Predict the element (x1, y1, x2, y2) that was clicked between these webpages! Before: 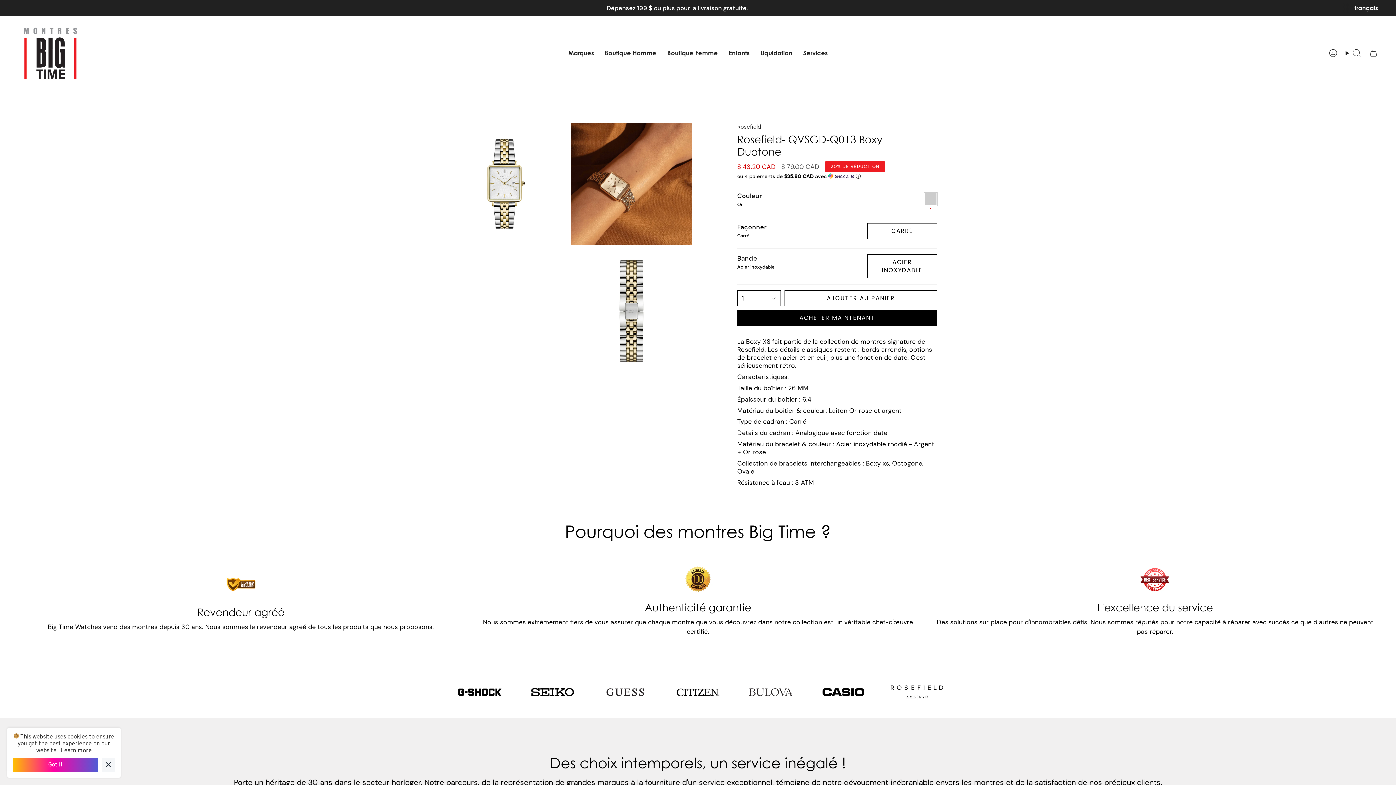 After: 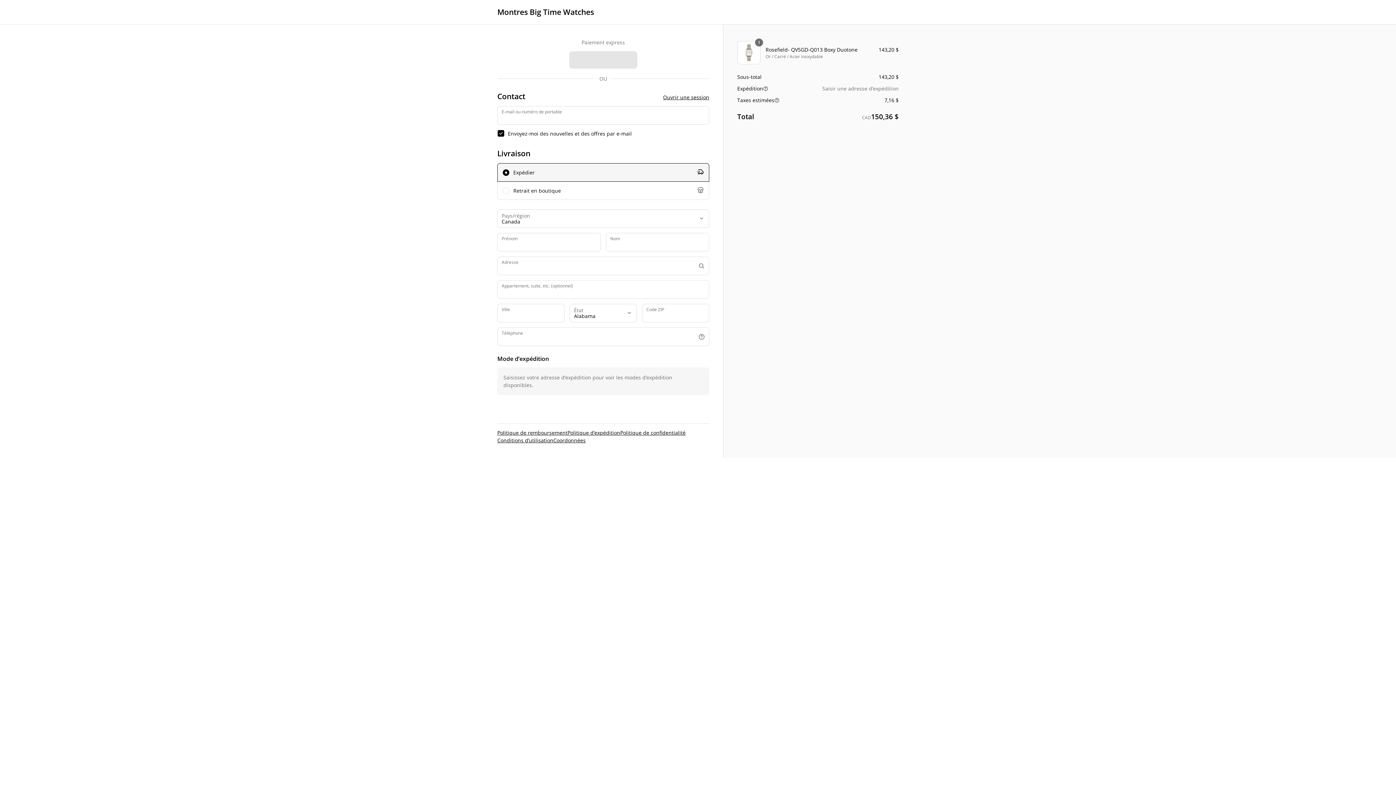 Action: bbox: (737, 310, 937, 326) label: ACHETER MAINTENANT